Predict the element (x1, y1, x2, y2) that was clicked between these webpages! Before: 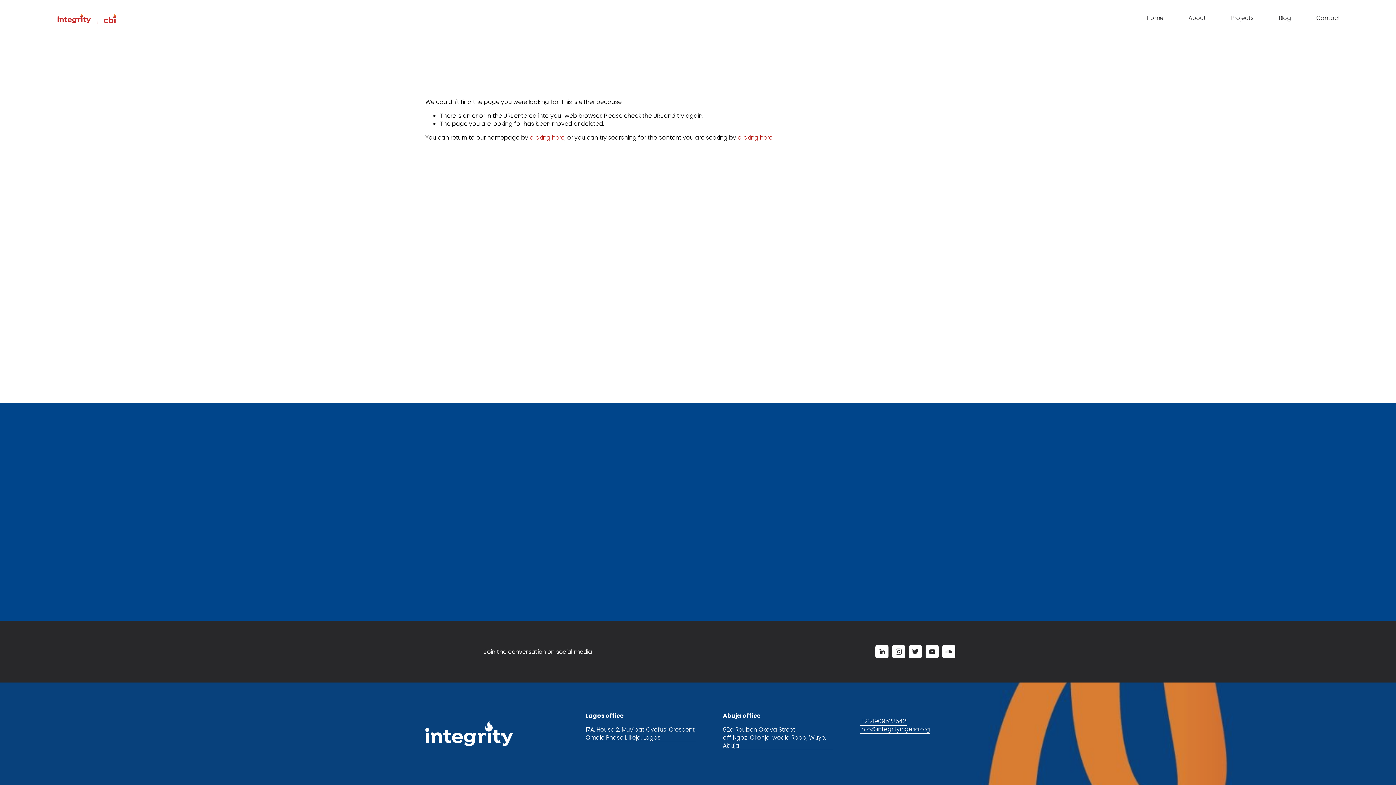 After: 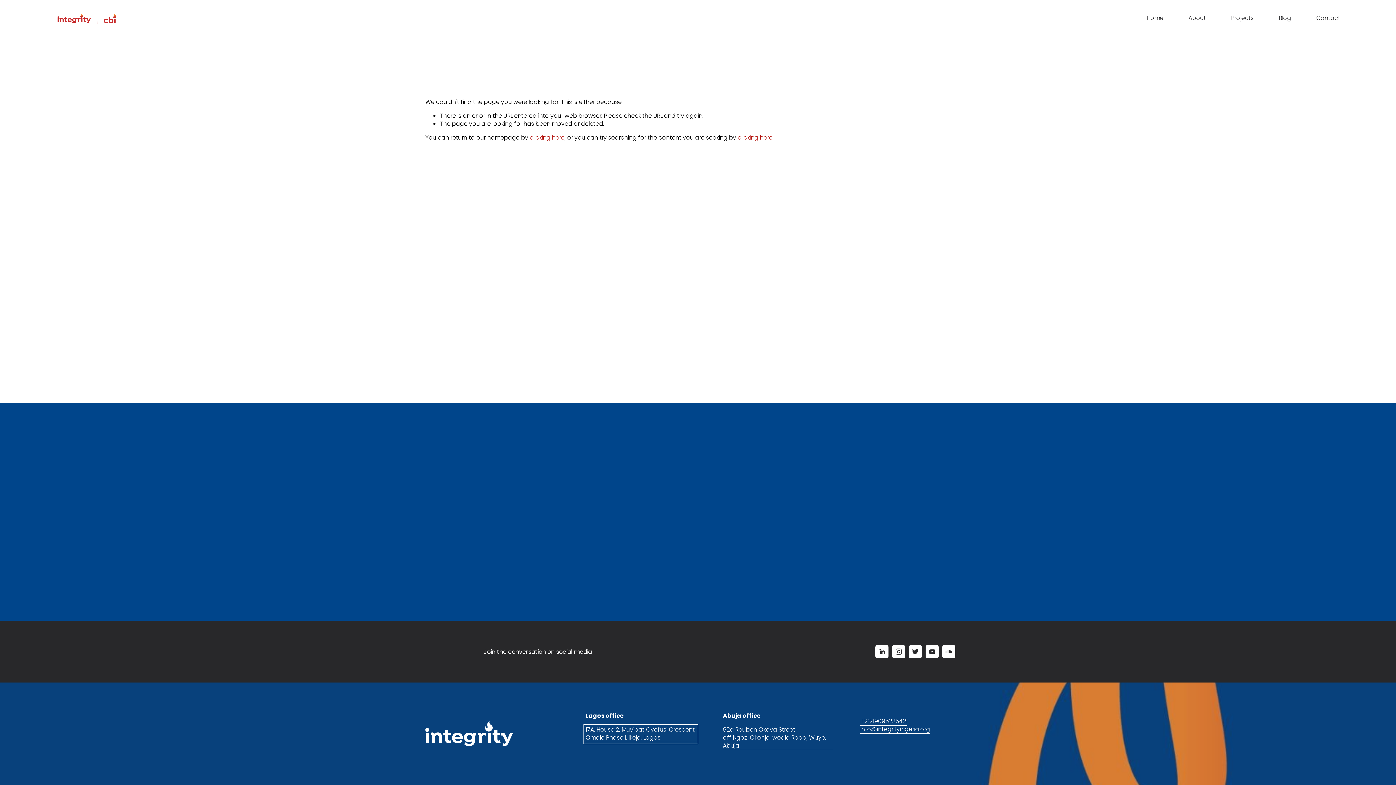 Action: bbox: (585, 726, 696, 742) label: 17A, House 2, Muyibat Oyefusi Crescent, Omole Phase I, Ikeja, Lagos.